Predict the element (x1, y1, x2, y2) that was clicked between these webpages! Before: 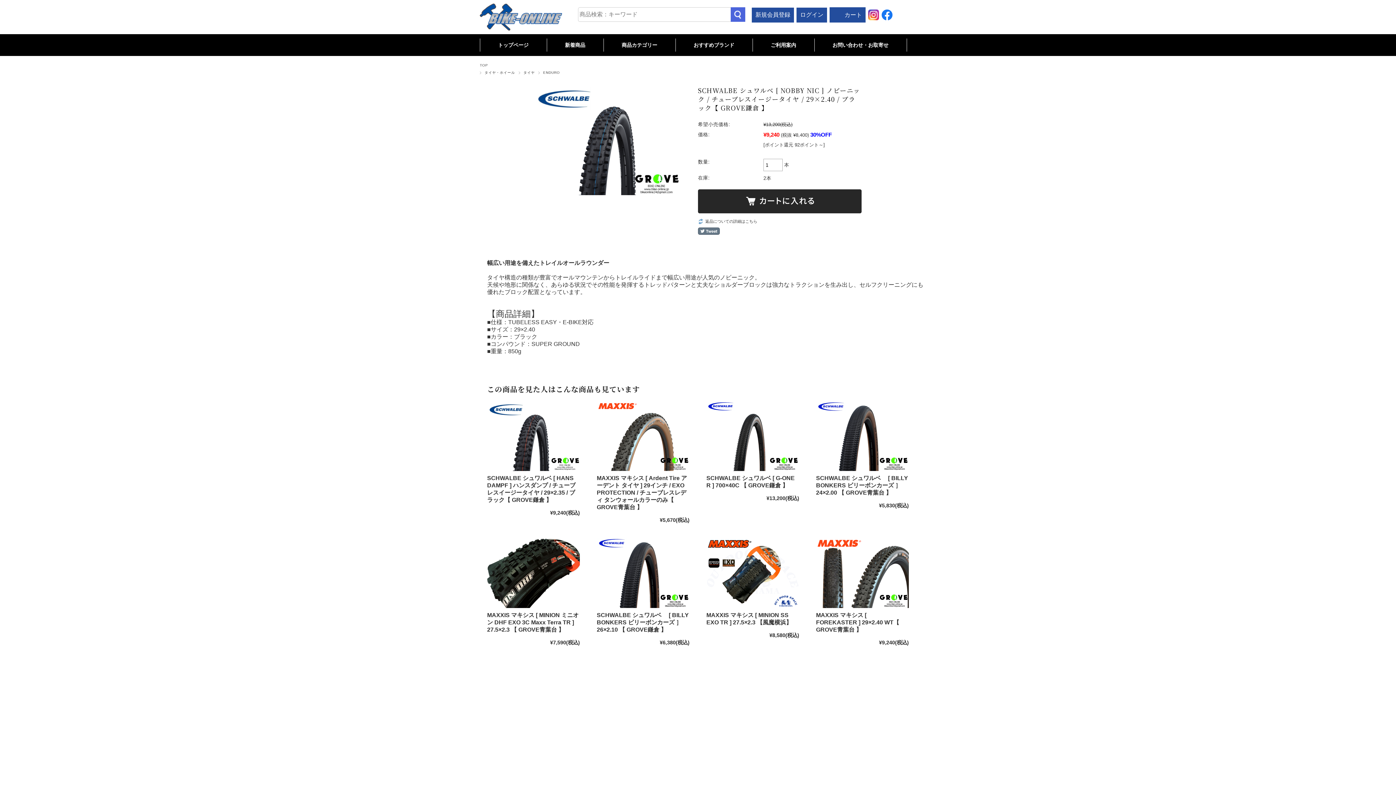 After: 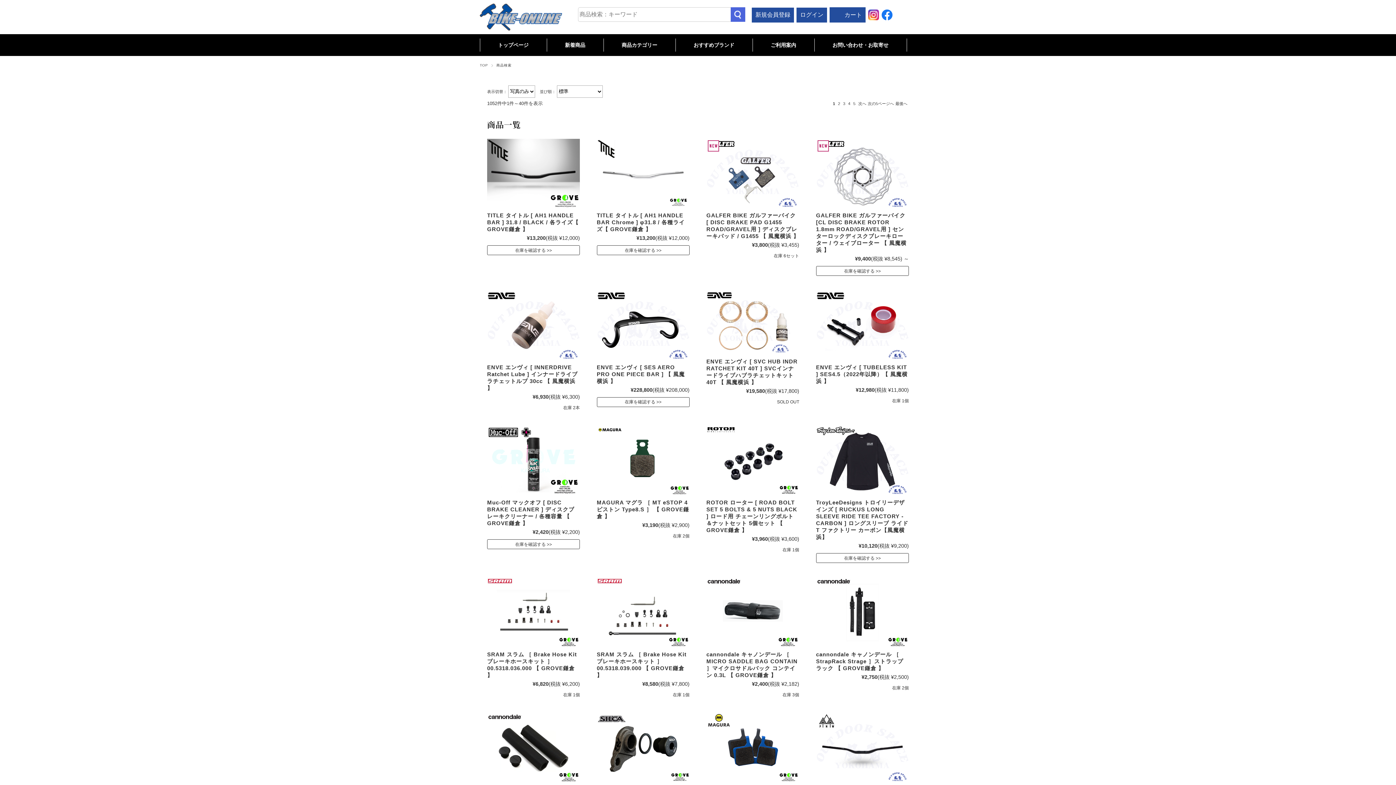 Action: bbox: (730, 7, 745, 21)